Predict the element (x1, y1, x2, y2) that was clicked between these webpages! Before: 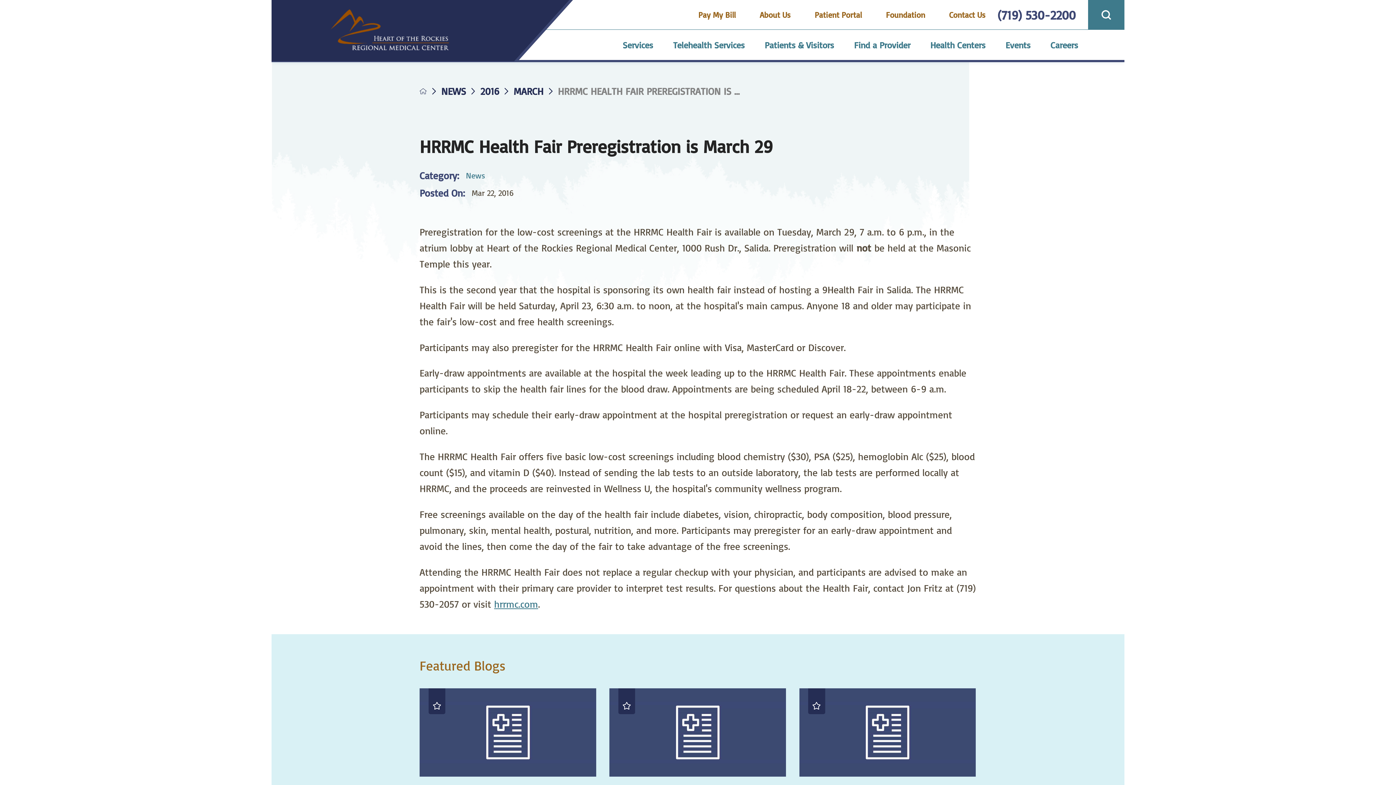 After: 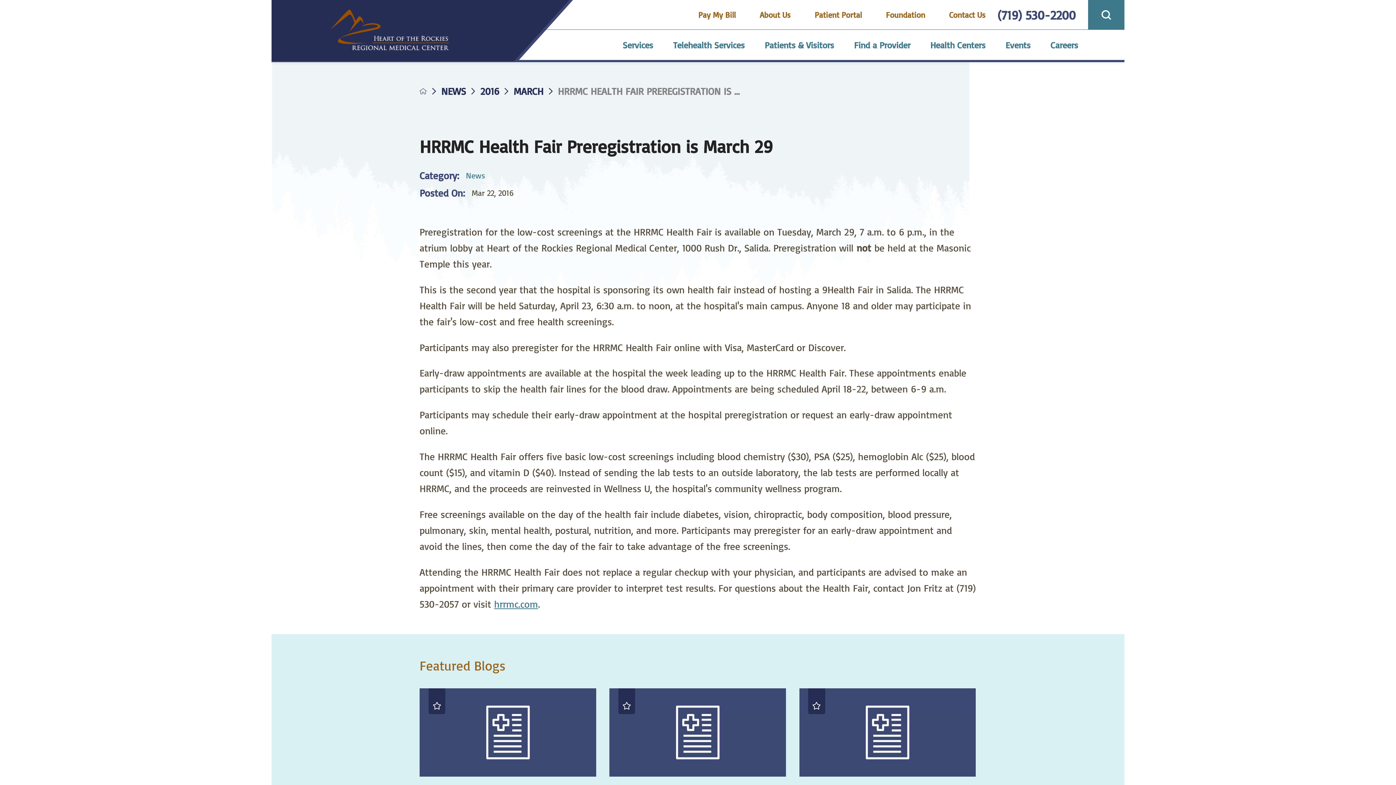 Action: bbox: (997, 7, 1075, 22) label: (719) 530-2200